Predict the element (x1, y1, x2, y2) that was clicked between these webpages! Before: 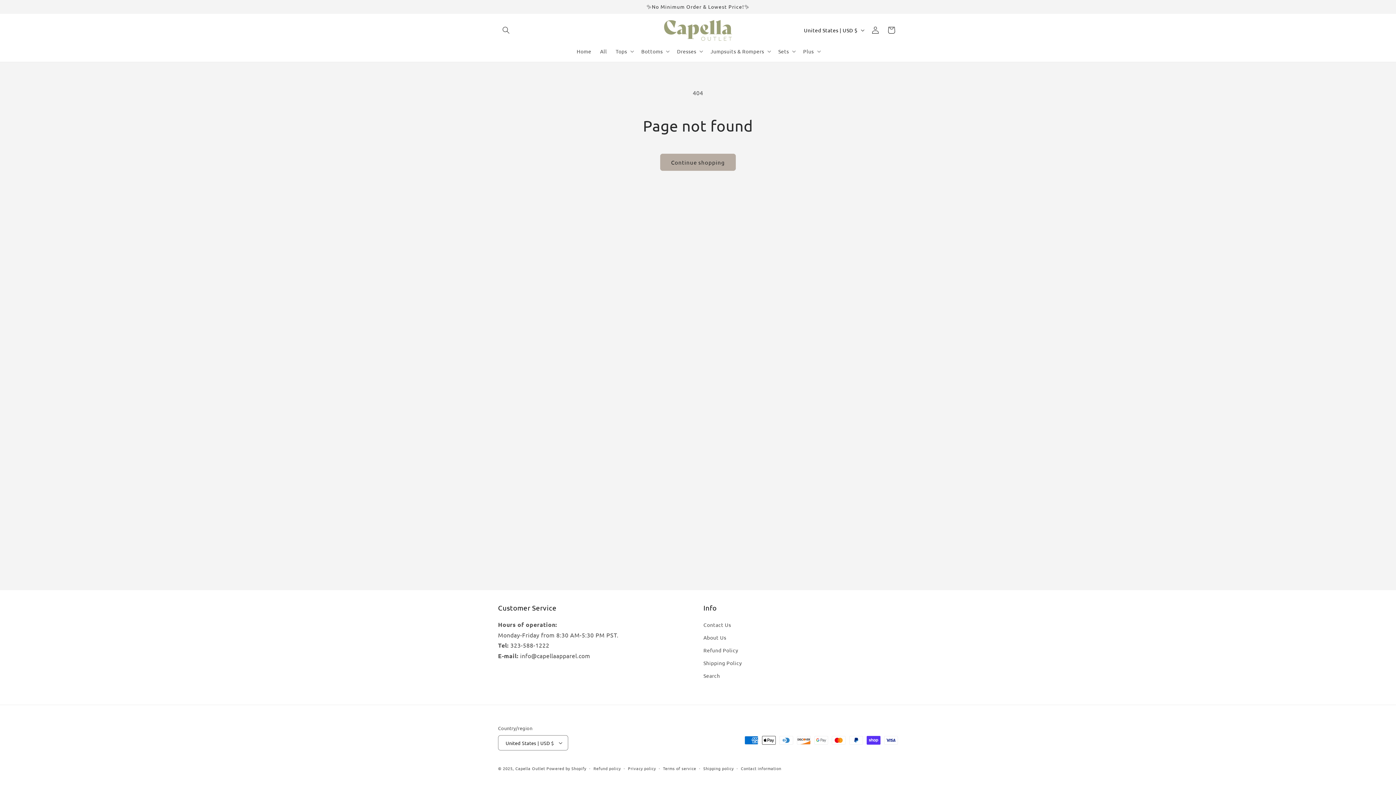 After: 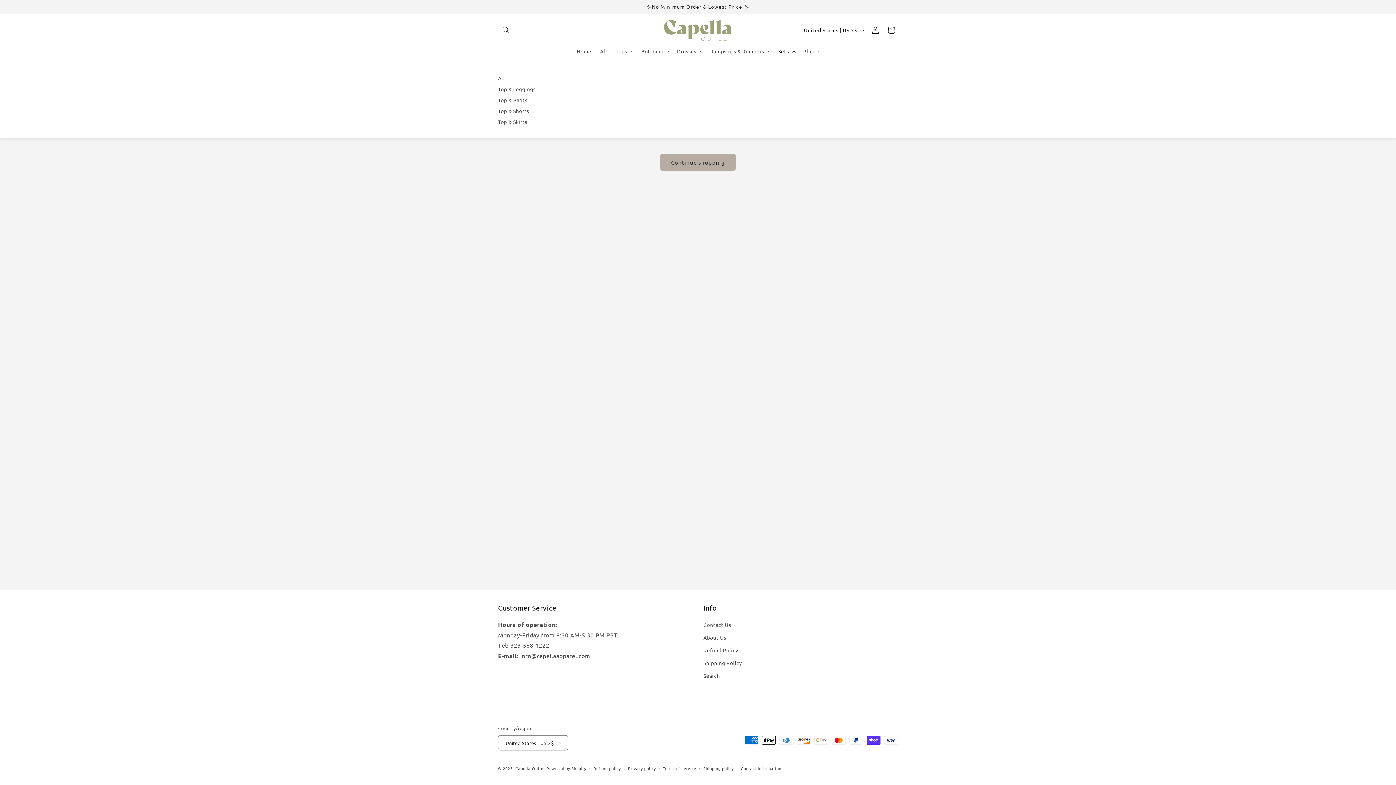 Action: bbox: (774, 43, 798, 58) label: Sets